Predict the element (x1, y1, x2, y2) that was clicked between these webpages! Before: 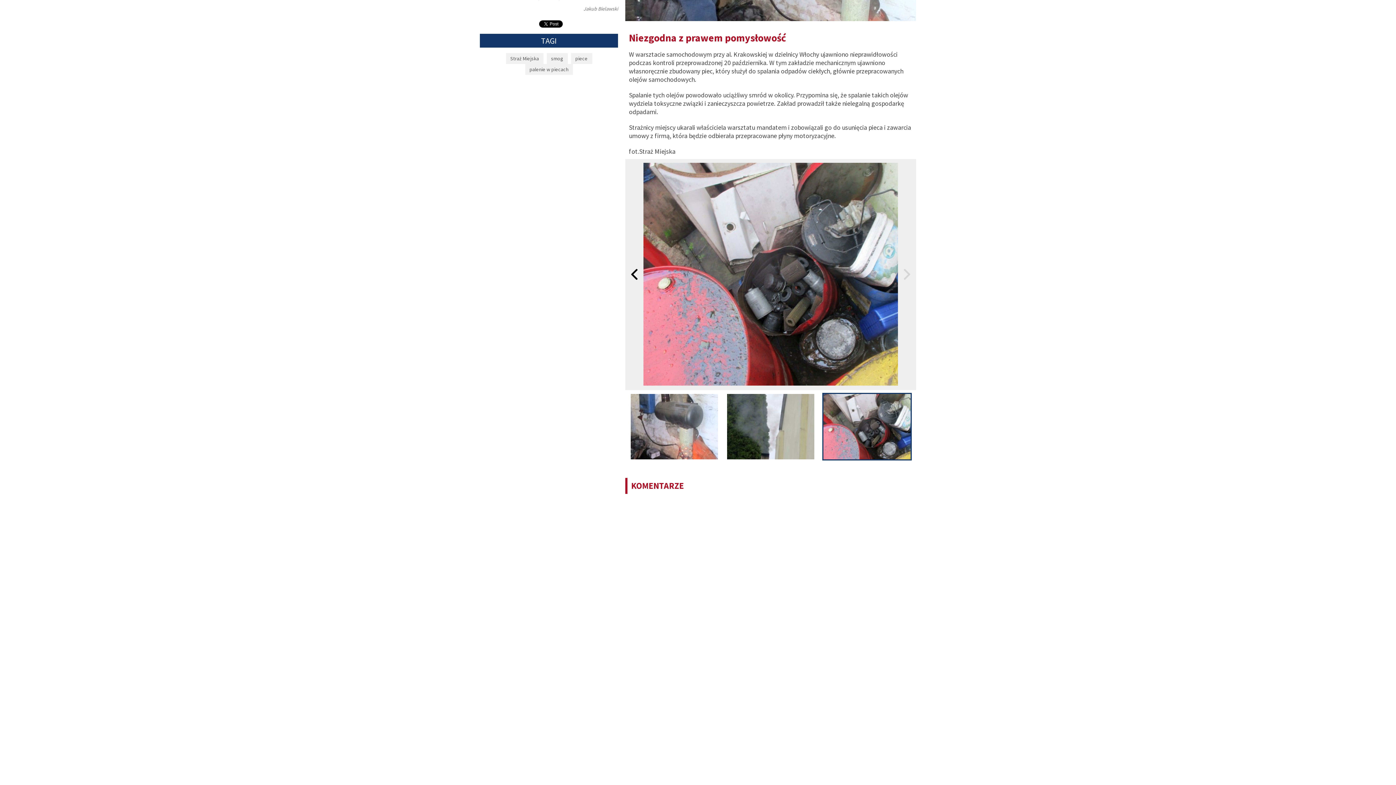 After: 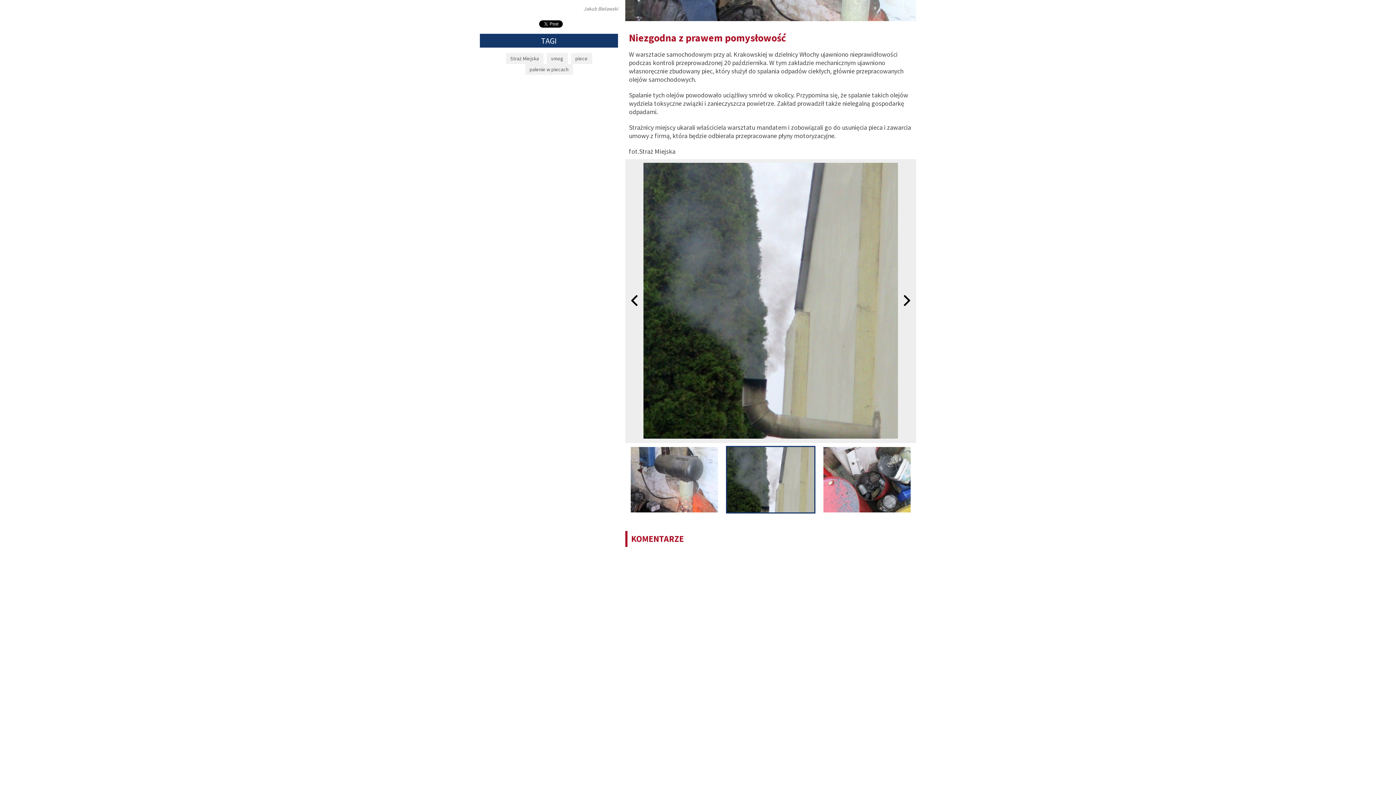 Action: bbox: (726, 393, 815, 460)